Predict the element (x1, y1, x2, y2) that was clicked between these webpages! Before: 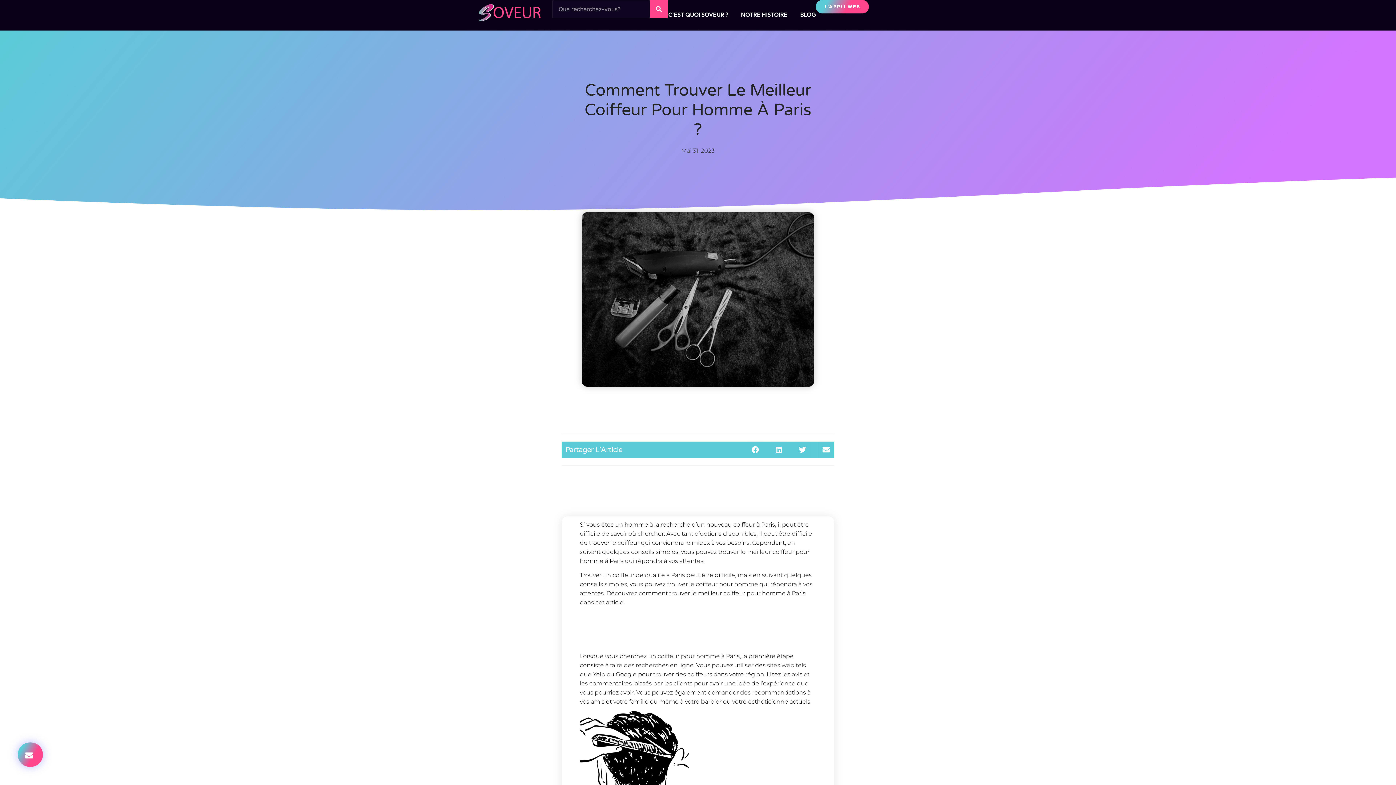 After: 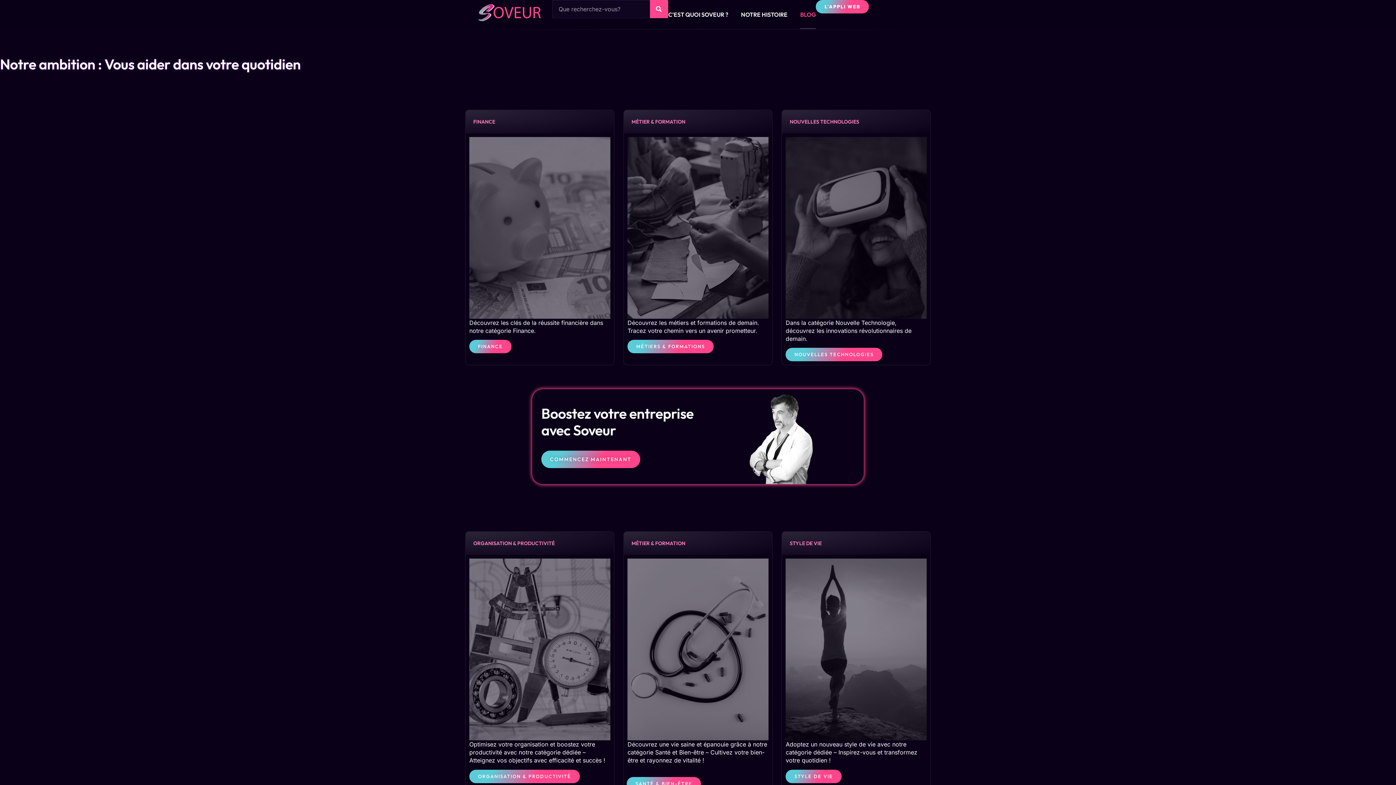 Action: bbox: (800, 0, 816, 29) label: BLOG